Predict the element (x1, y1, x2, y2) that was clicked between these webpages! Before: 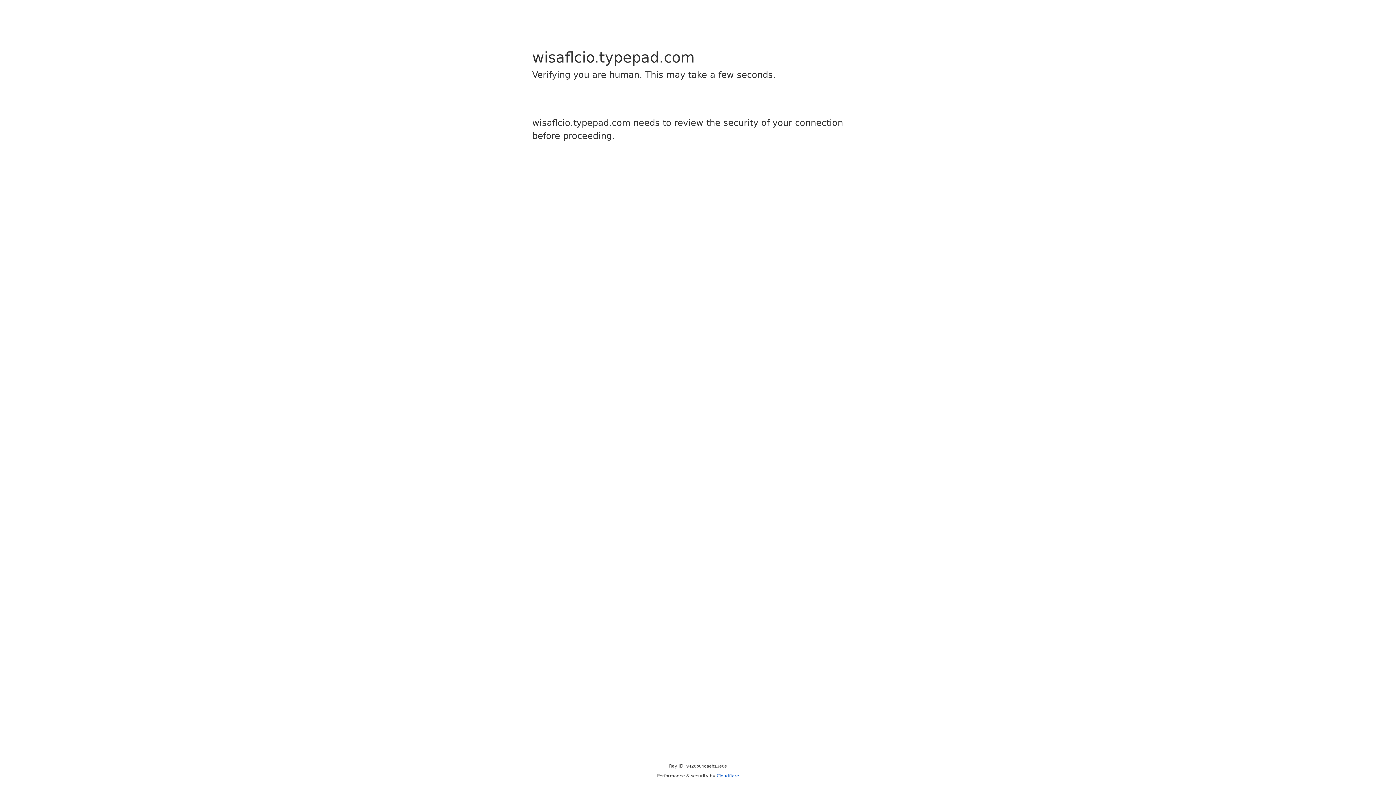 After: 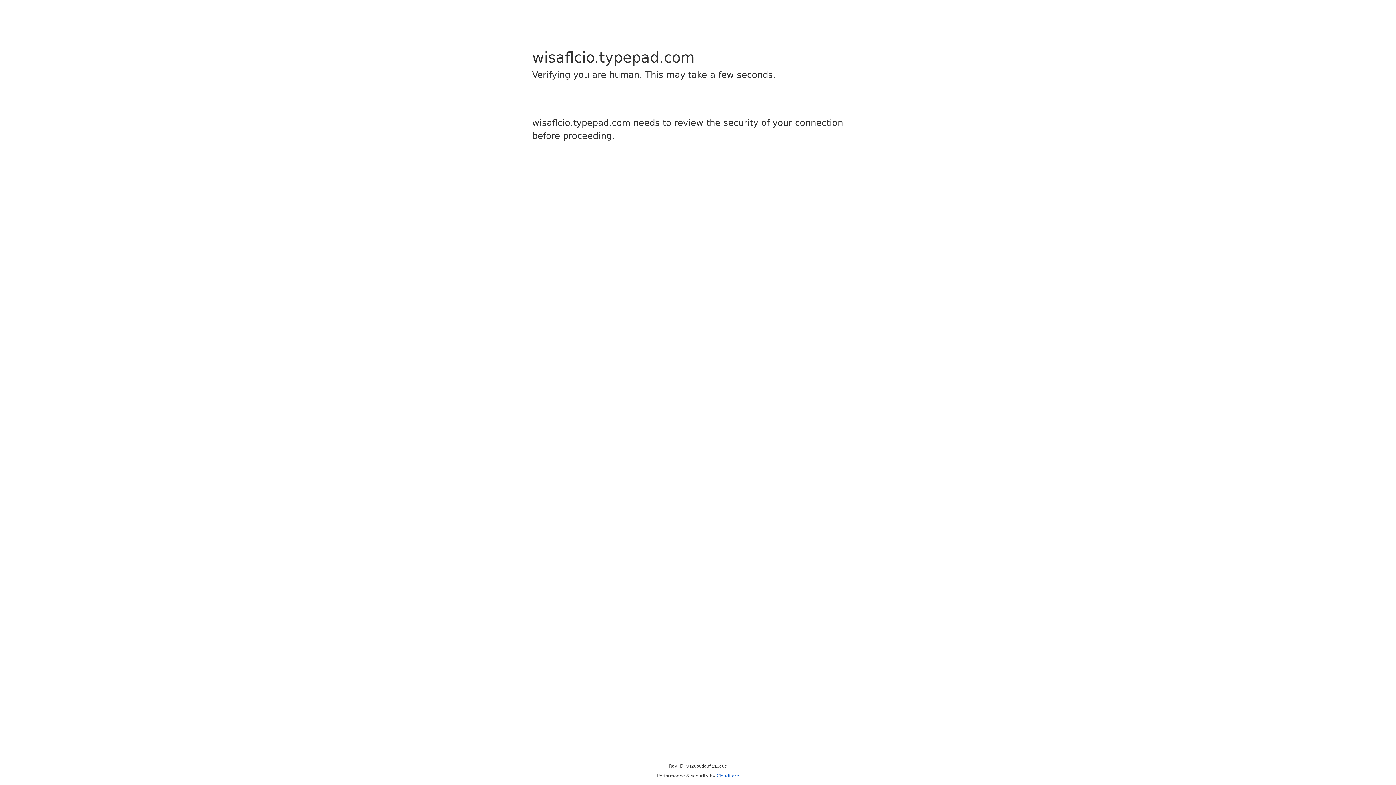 Action: label: Cloudflare bbox: (716, 773, 739, 778)